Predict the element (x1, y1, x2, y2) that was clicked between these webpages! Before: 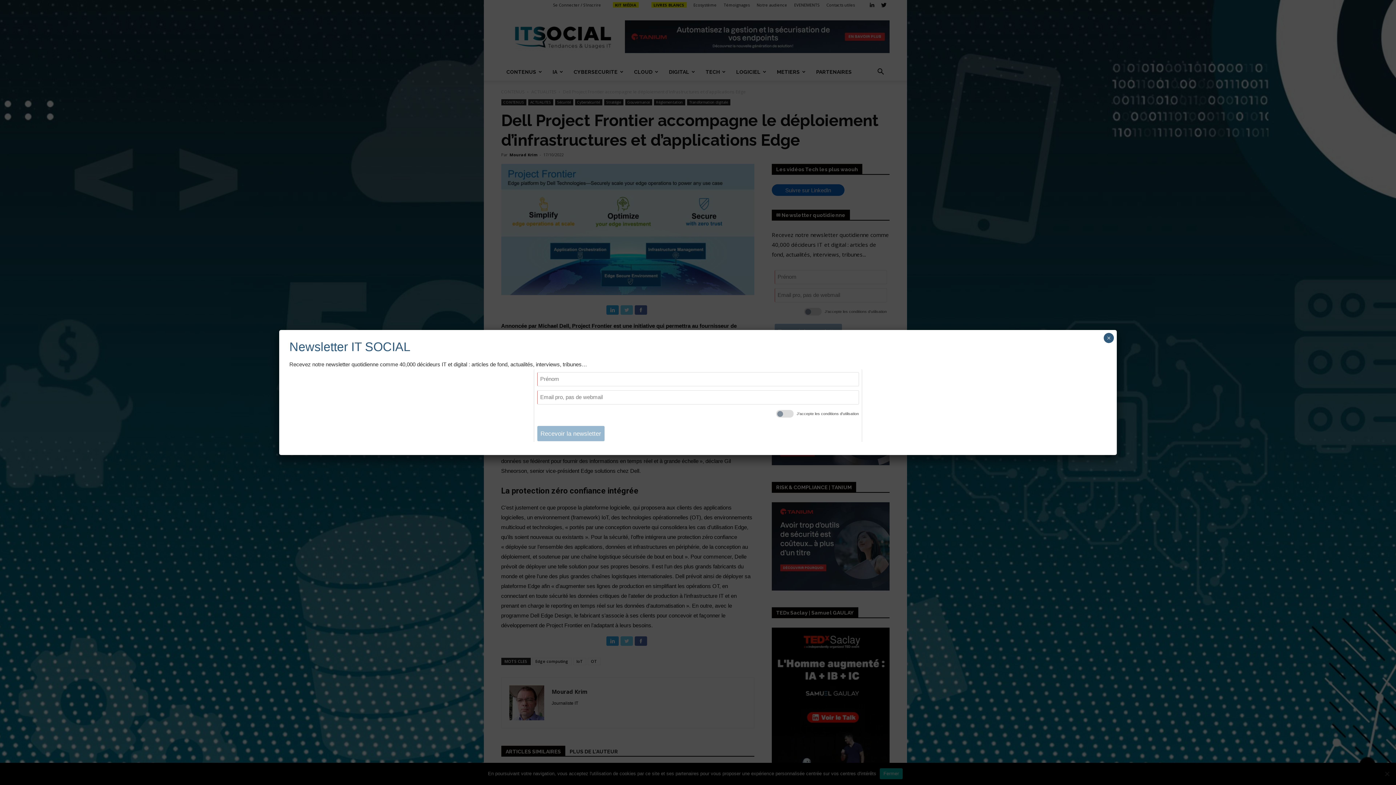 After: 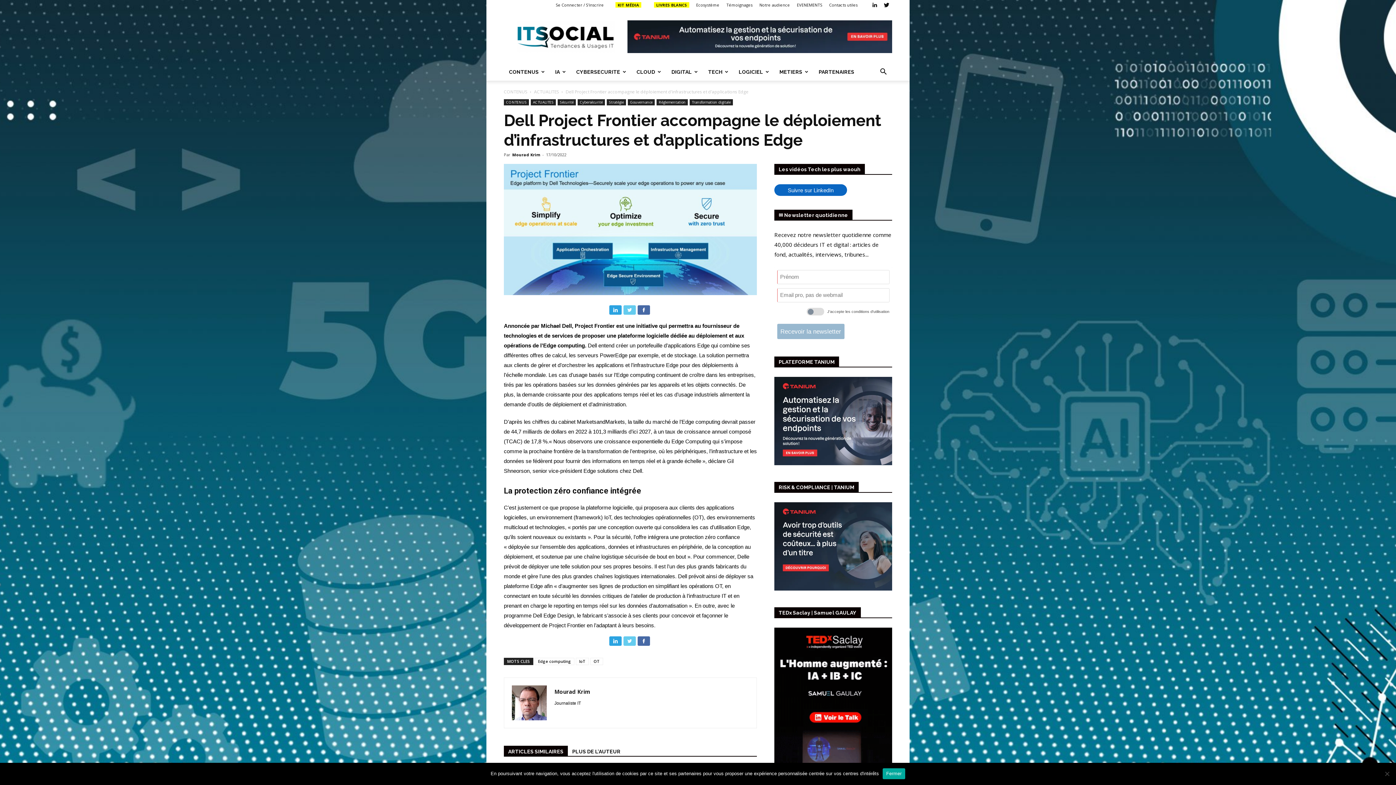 Action: bbox: (1104, 333, 1114, 343) label: Close